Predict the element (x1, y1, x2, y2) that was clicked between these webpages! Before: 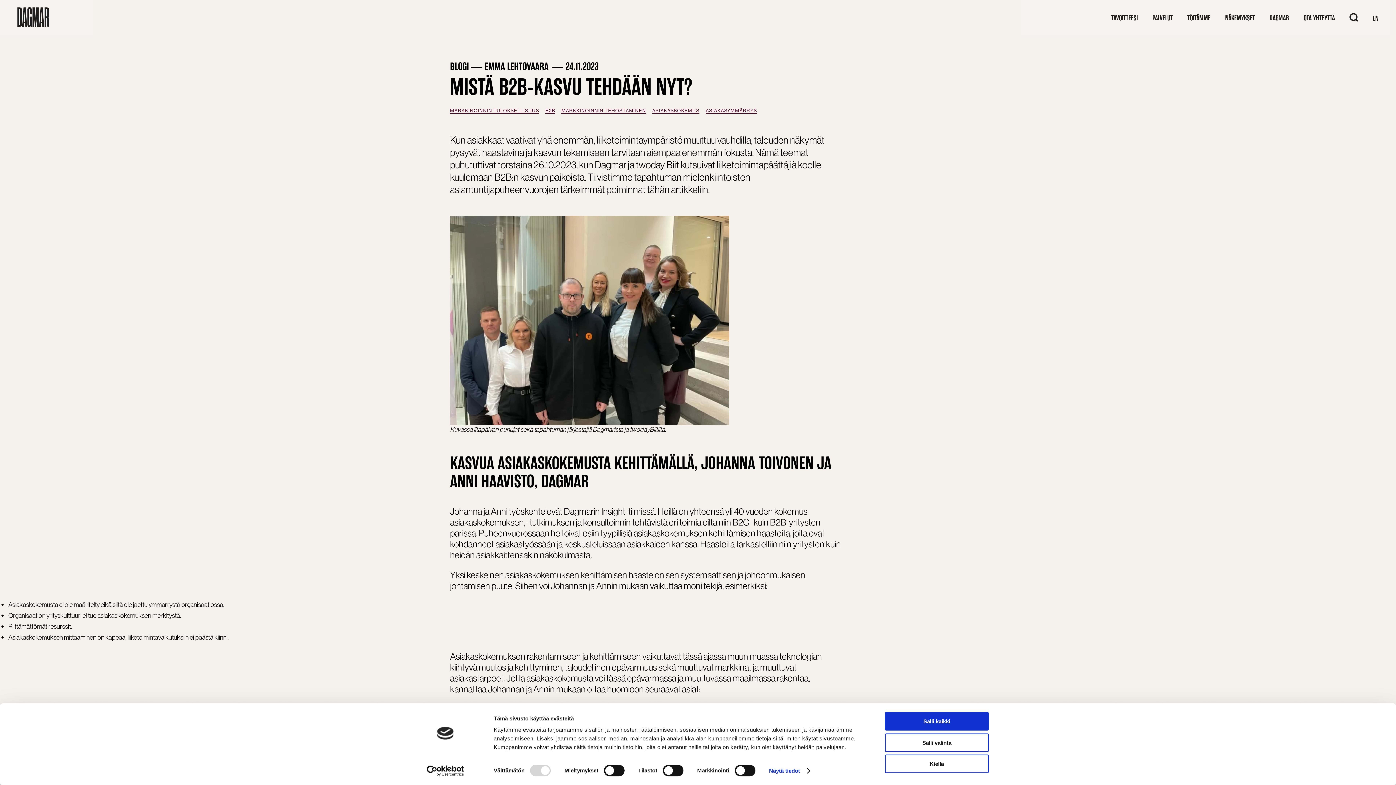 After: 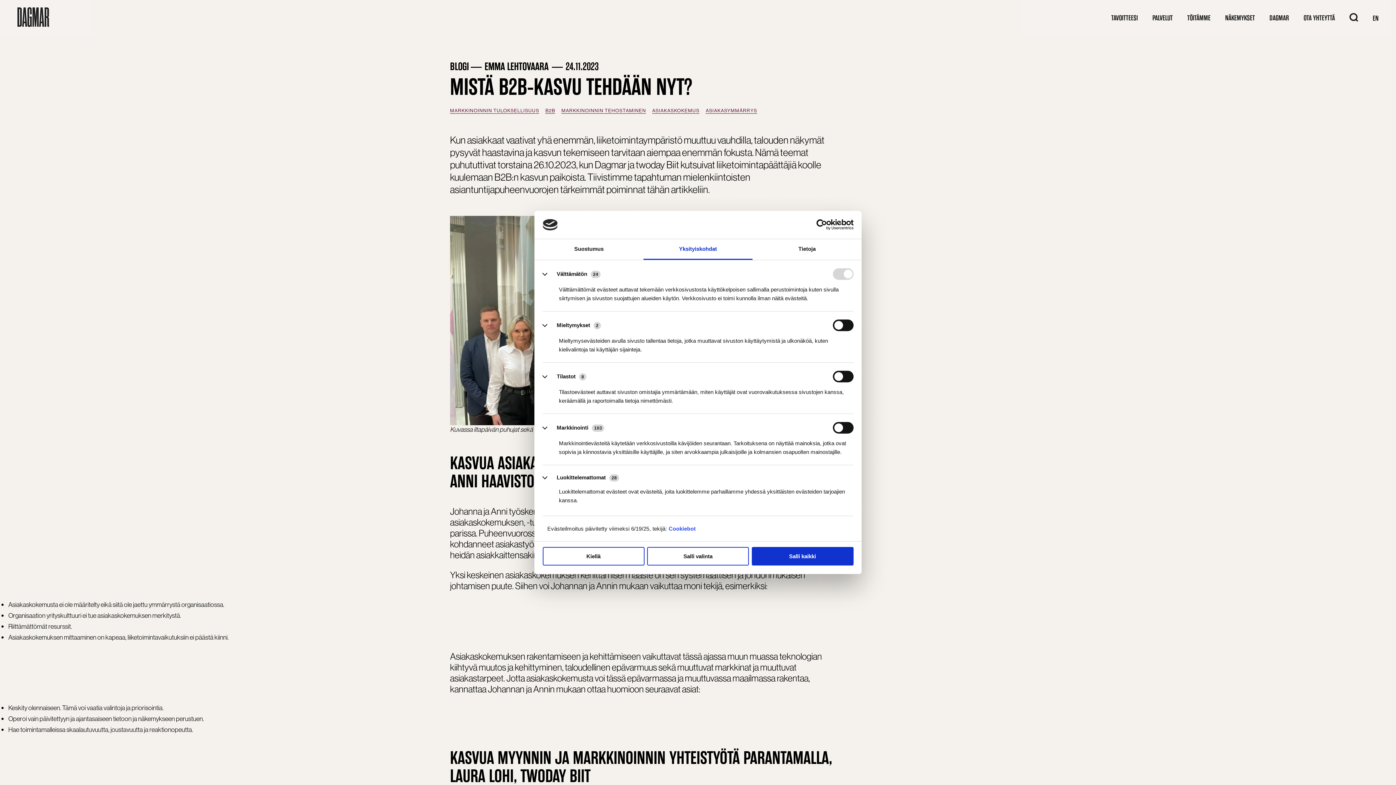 Action: bbox: (769, 765, 809, 776) label: Näytä tiedot